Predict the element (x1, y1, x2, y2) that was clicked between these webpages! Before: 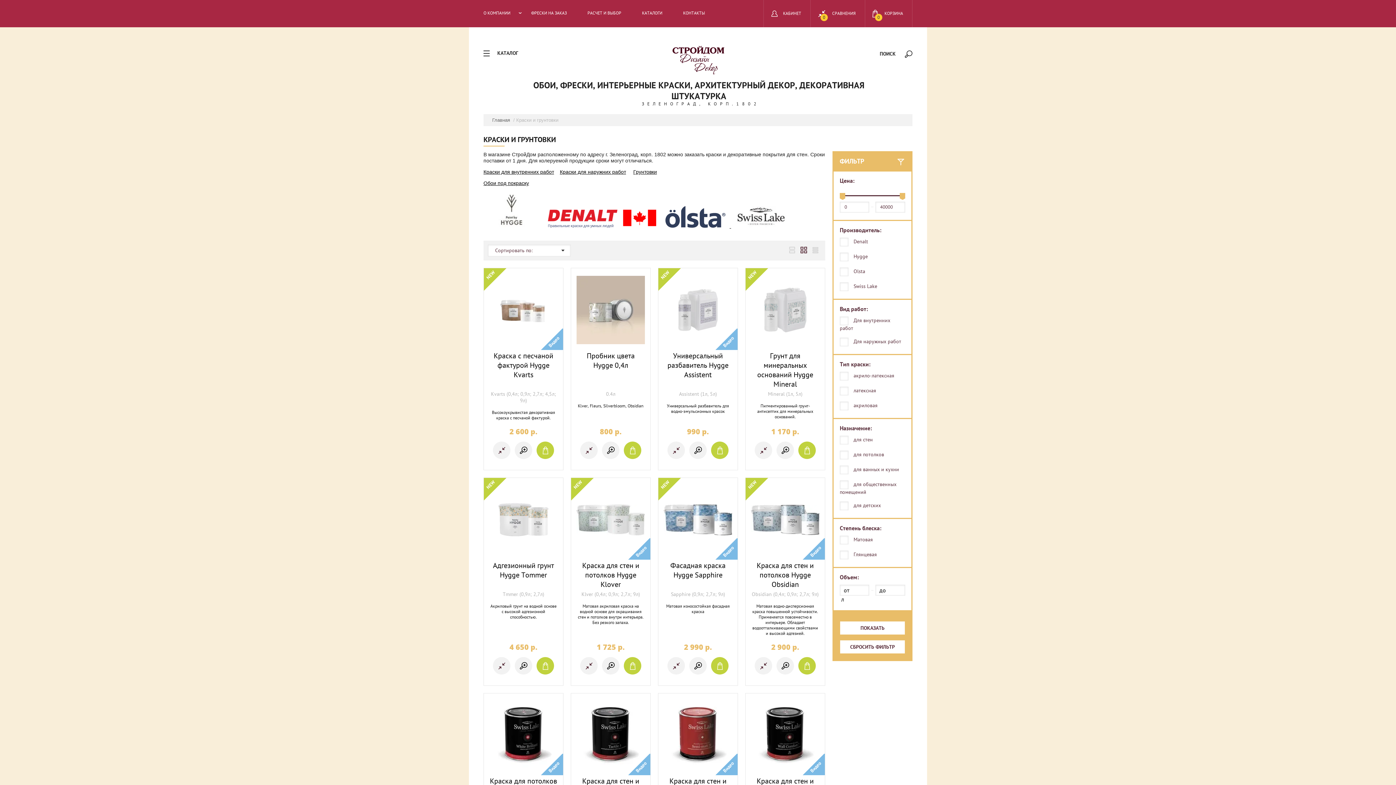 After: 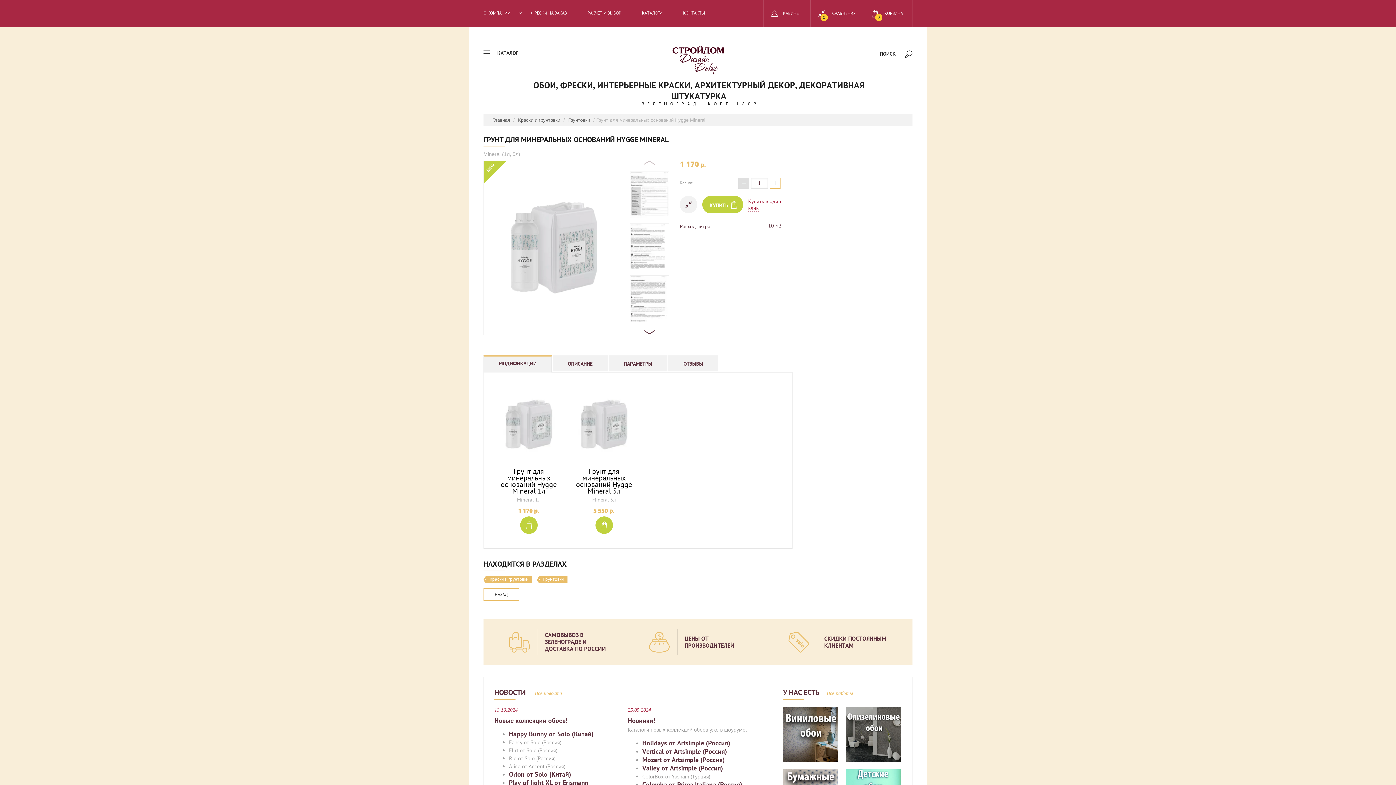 Action: bbox: (751, 276, 819, 344)